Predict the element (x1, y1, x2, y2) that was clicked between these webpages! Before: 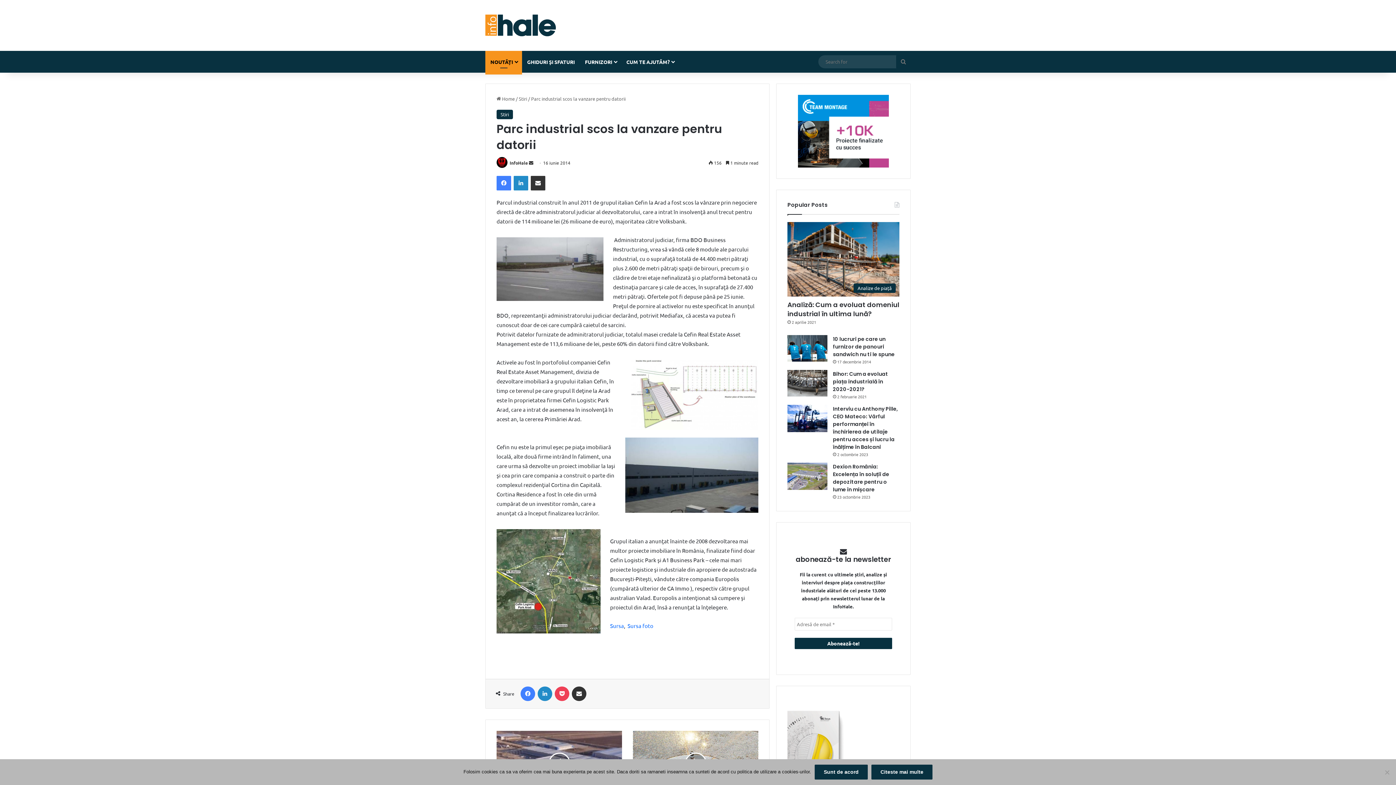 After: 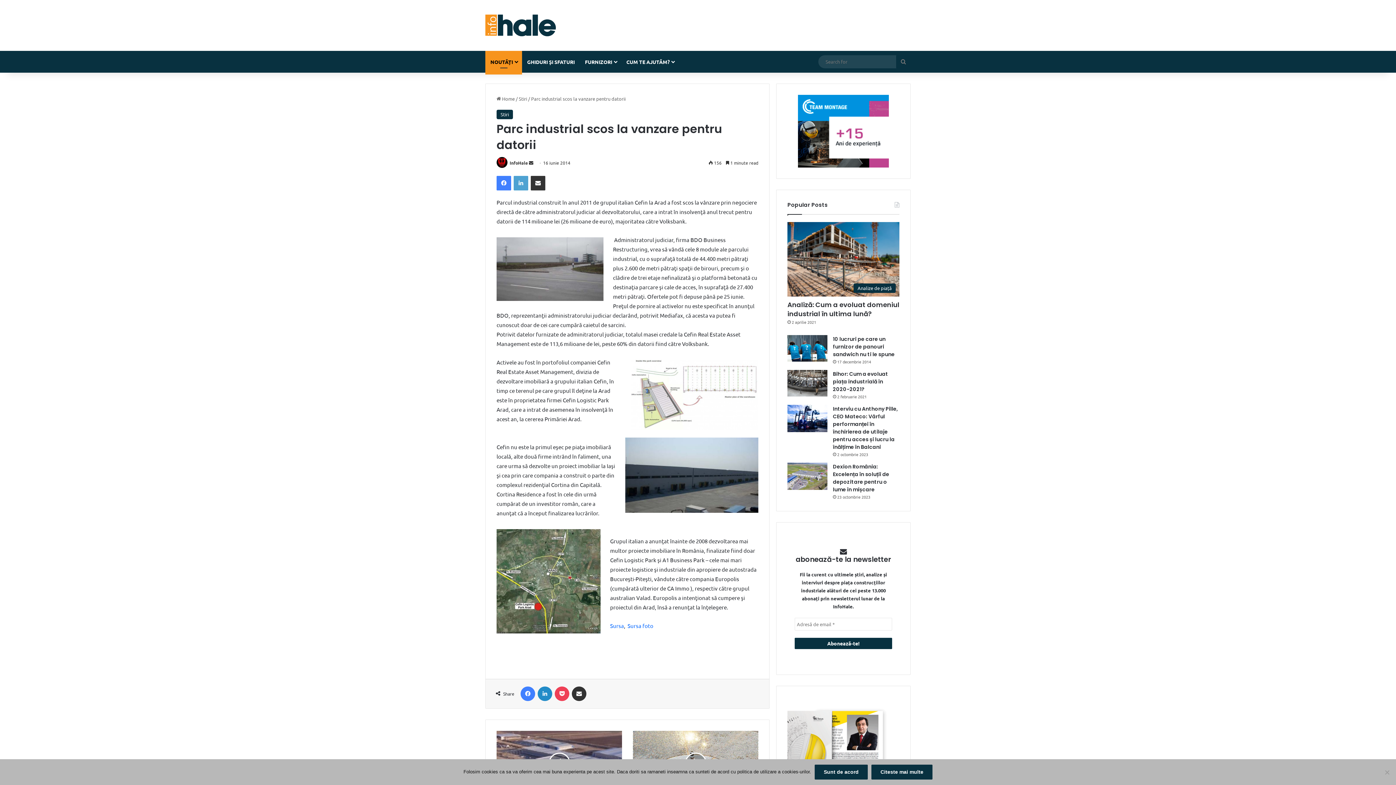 Action: label: LinkedIn bbox: (513, 176, 528, 190)